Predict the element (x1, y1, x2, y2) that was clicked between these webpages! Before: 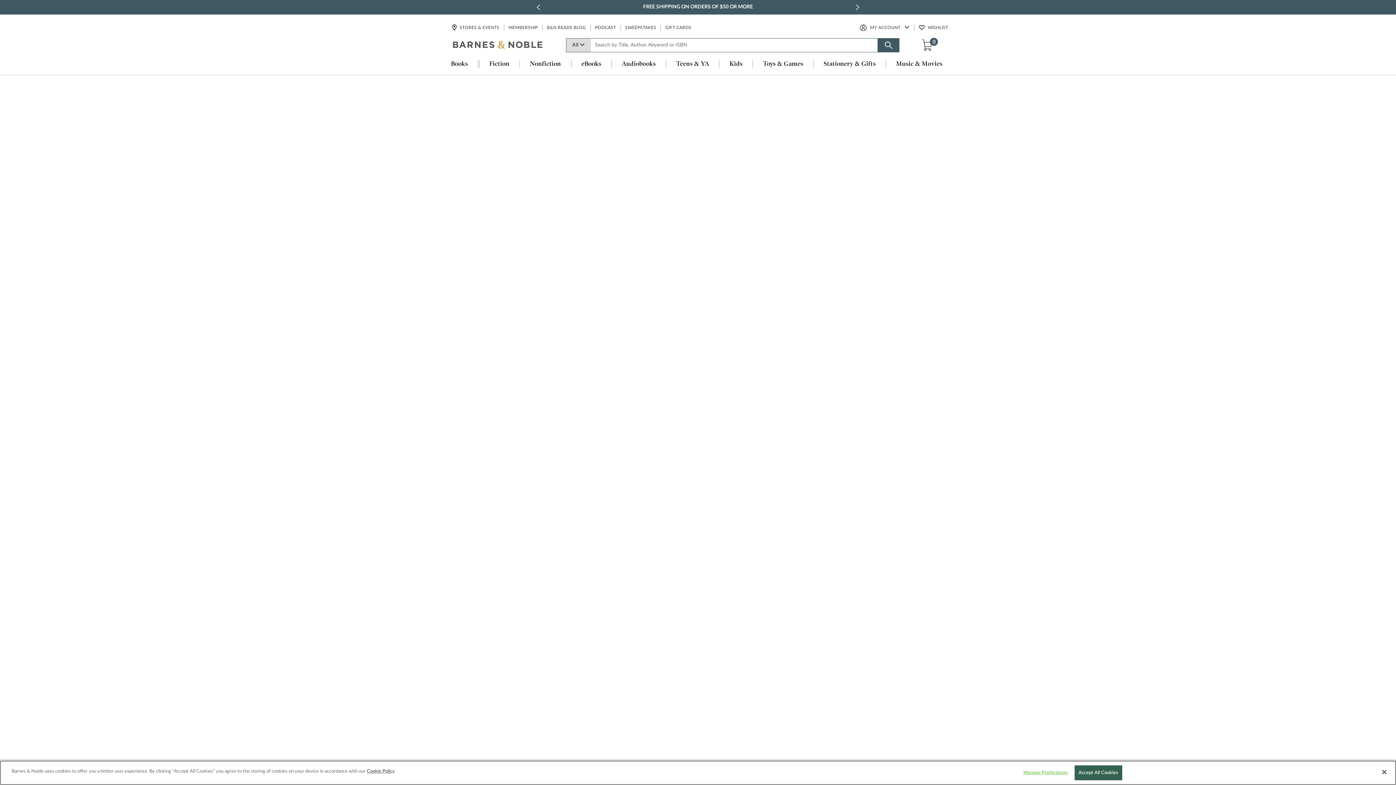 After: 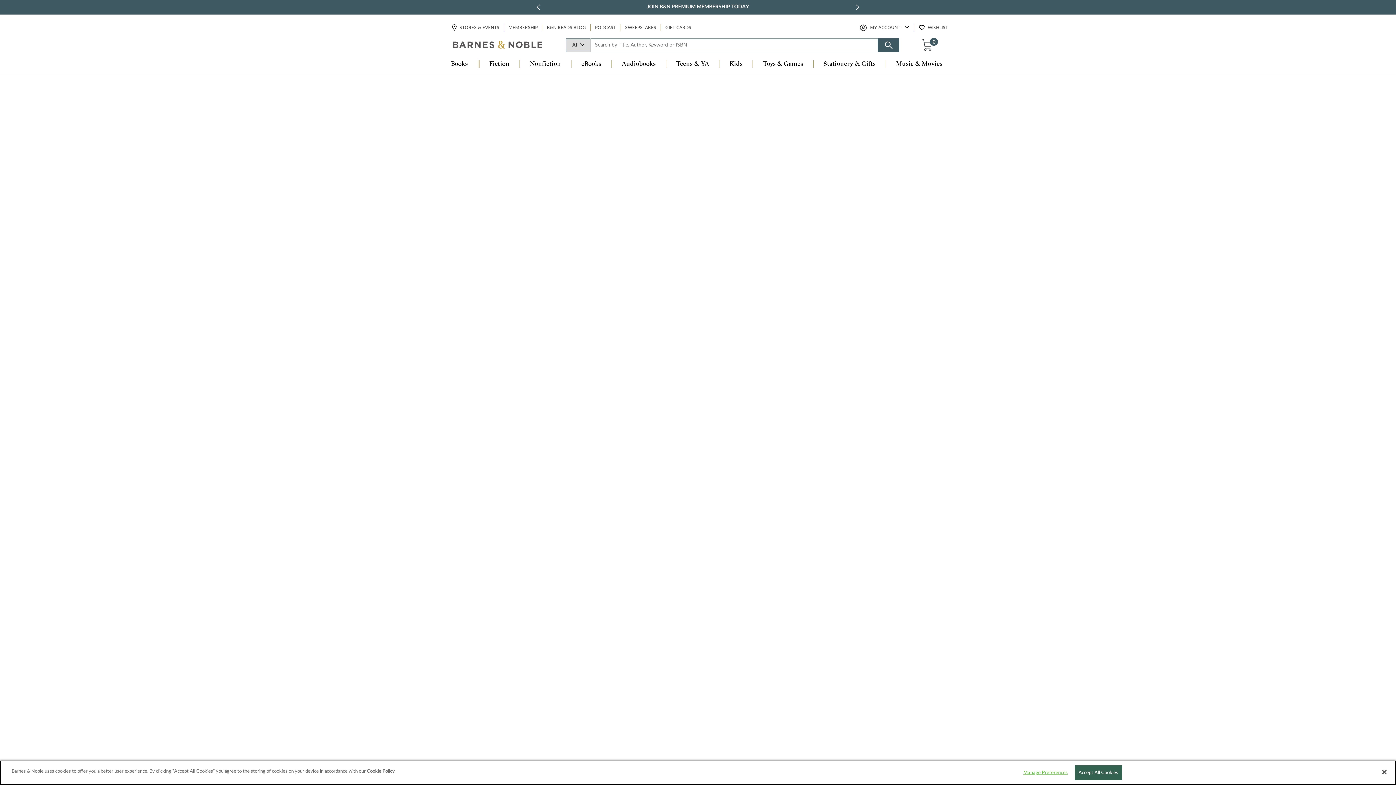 Action: label: Toys & Games bbox: (753, 60, 813, 68)